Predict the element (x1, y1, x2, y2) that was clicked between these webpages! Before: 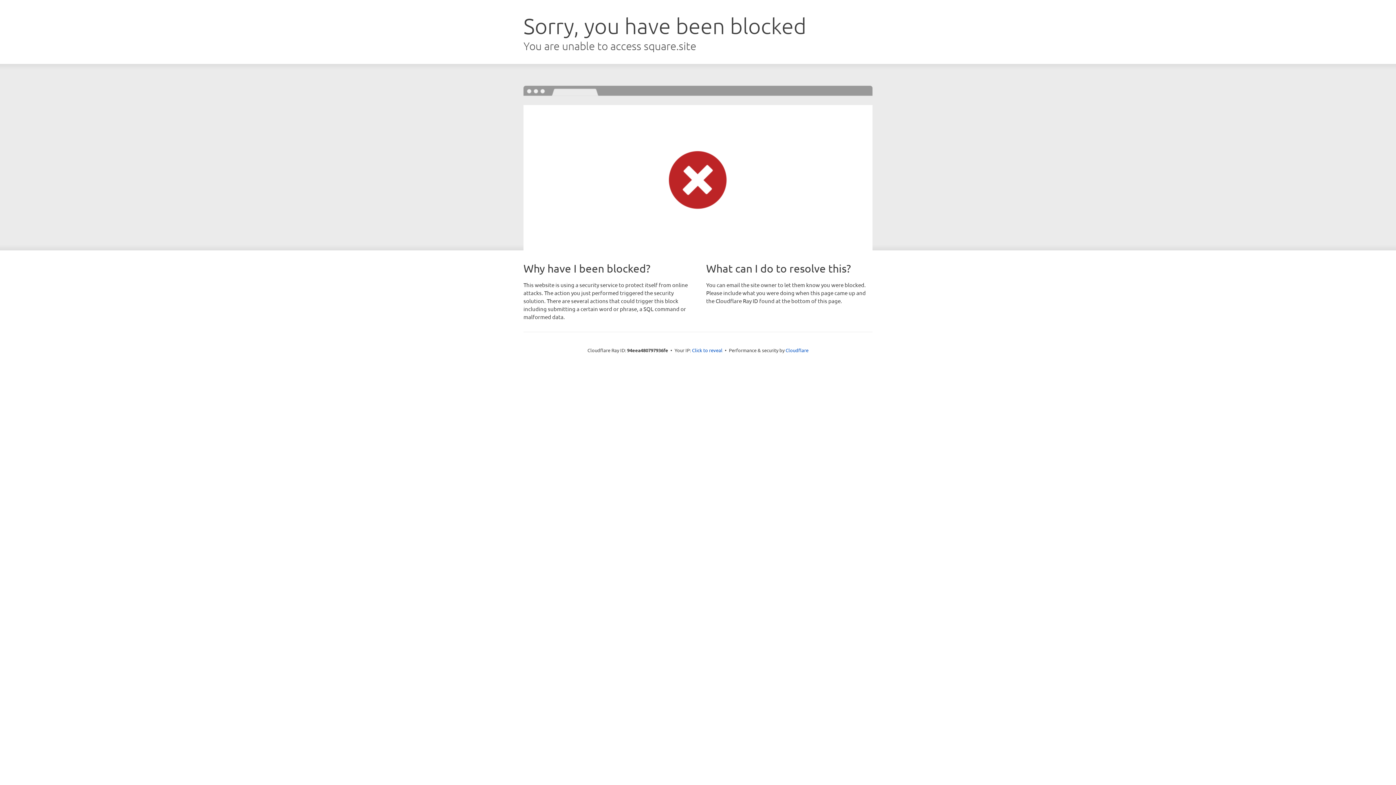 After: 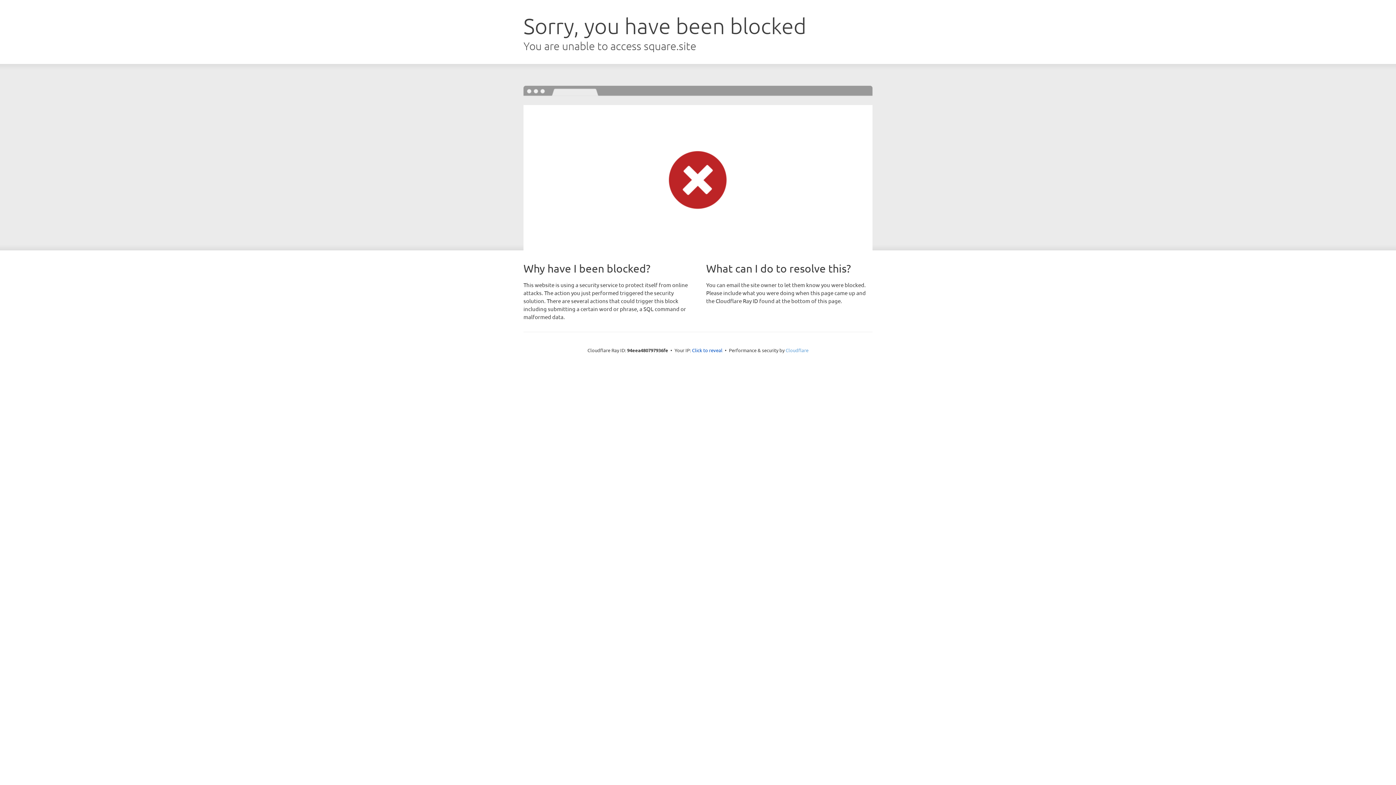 Action: bbox: (785, 347, 808, 353) label: Cloudflare